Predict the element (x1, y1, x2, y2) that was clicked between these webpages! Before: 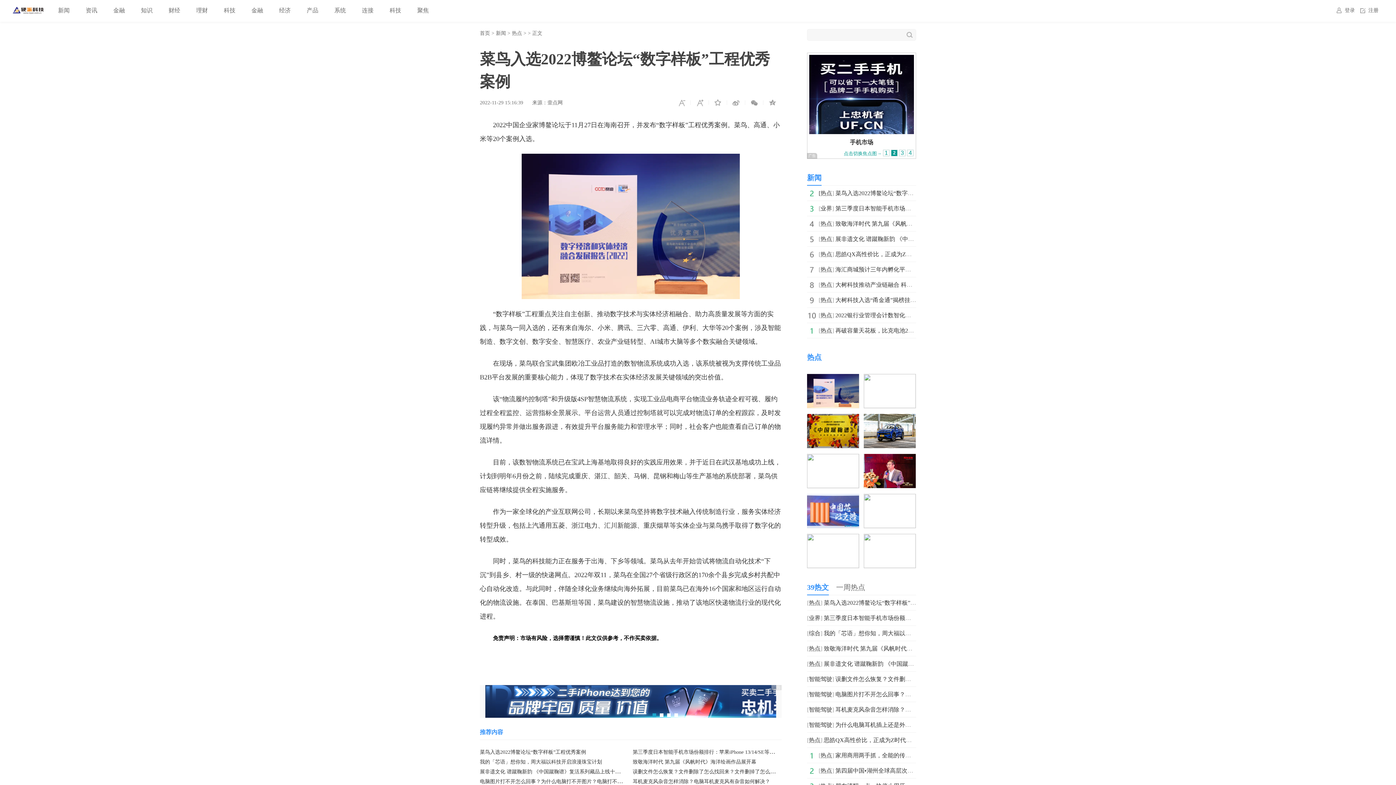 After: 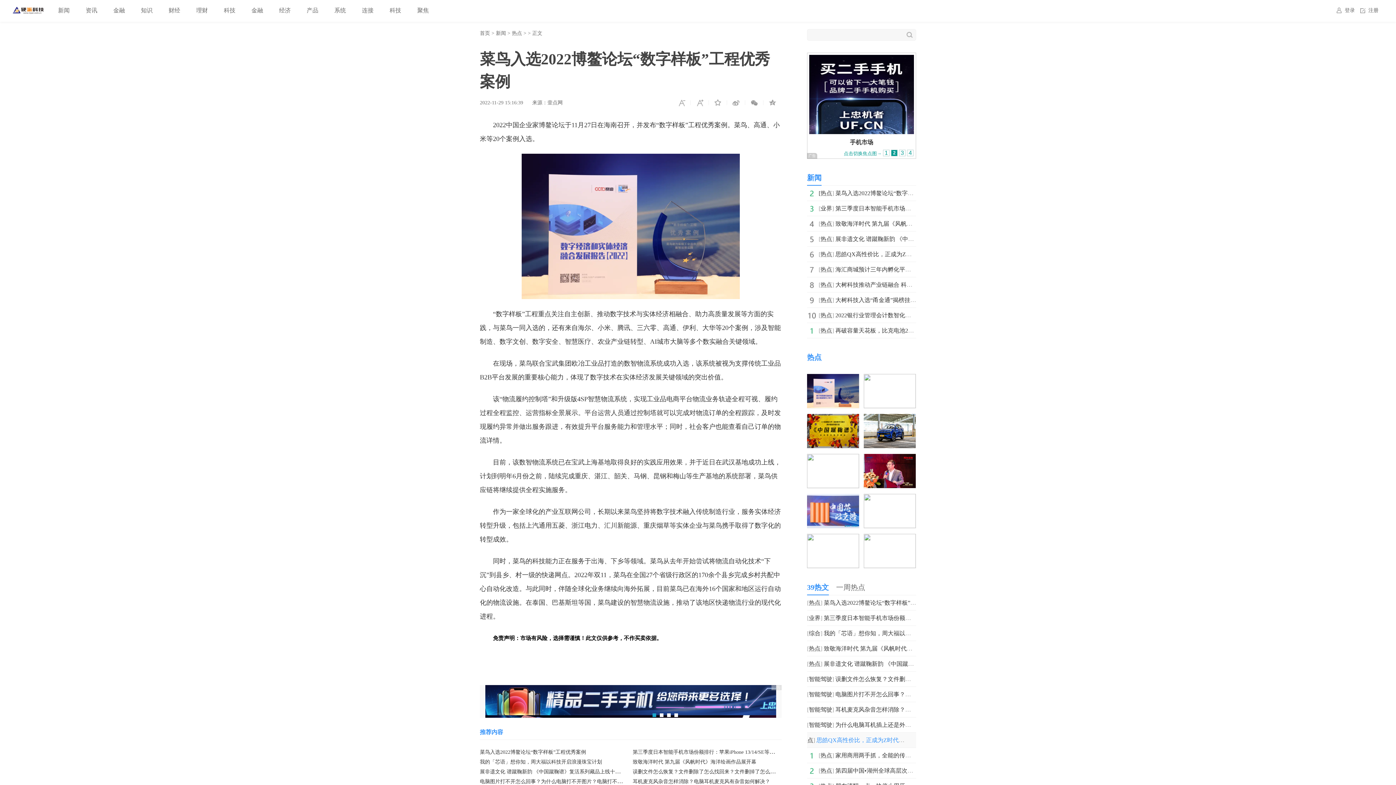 Action: bbox: (824, 737, 923, 743) label: 思皓QX高性价比，正成为Z时代新选择